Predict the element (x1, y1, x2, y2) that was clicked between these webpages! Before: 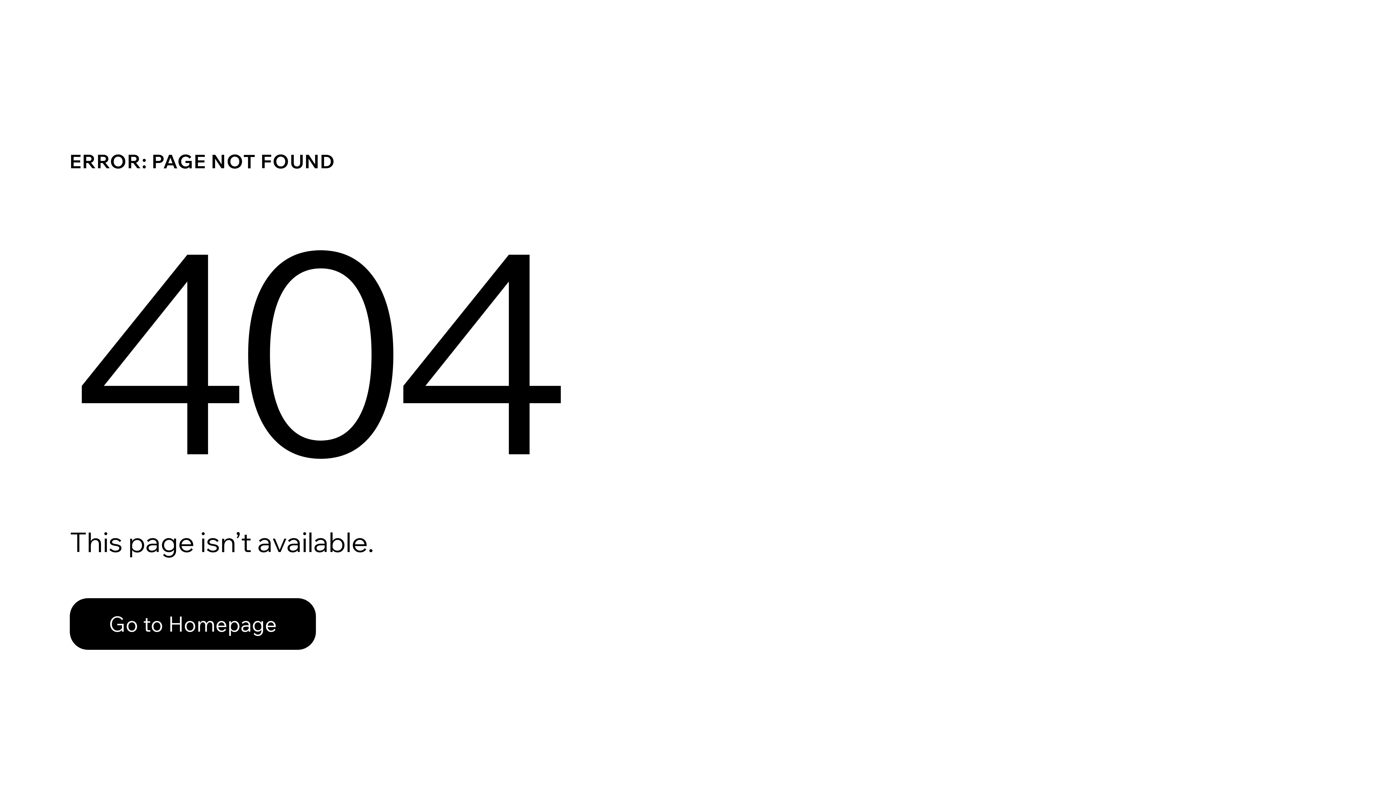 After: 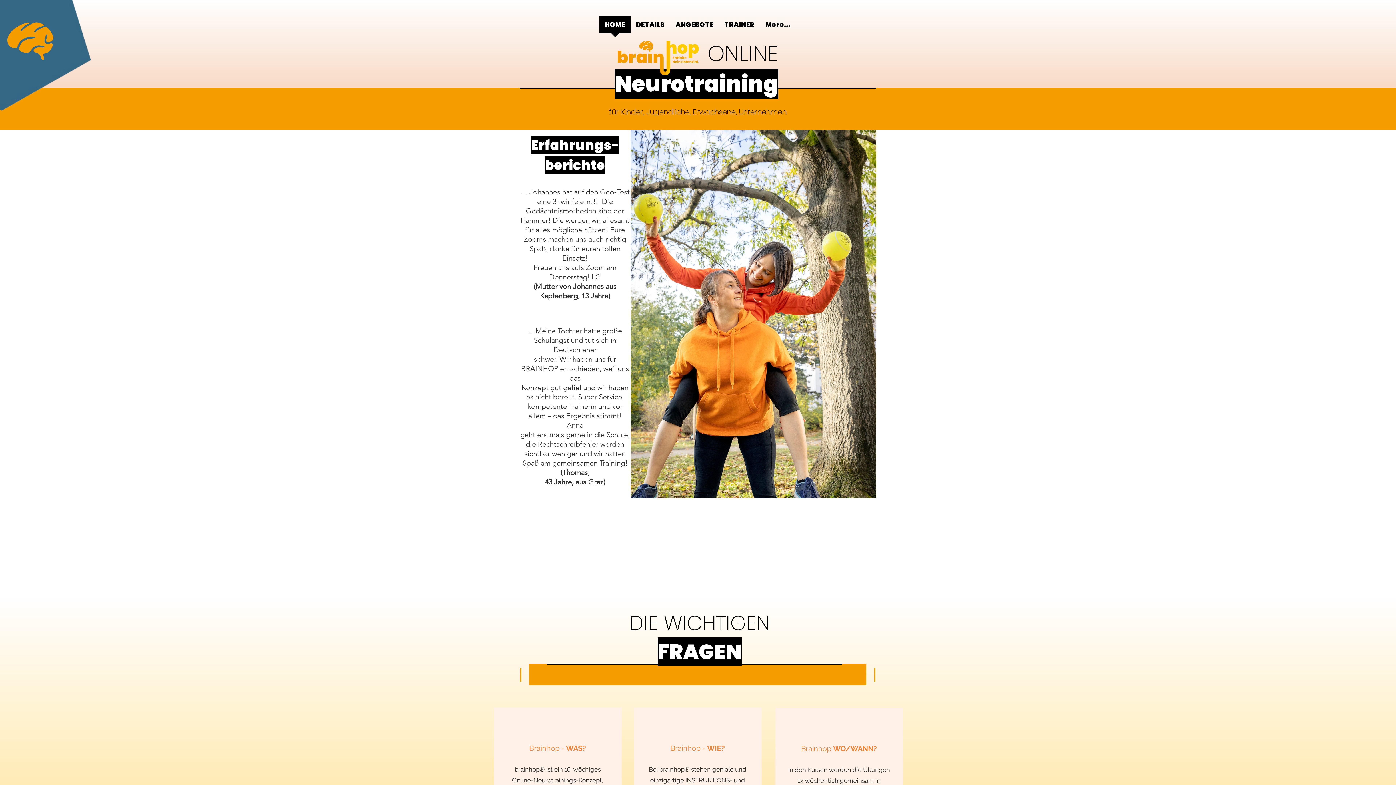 Action: label: Go to Homepage bbox: (69, 598, 316, 650)